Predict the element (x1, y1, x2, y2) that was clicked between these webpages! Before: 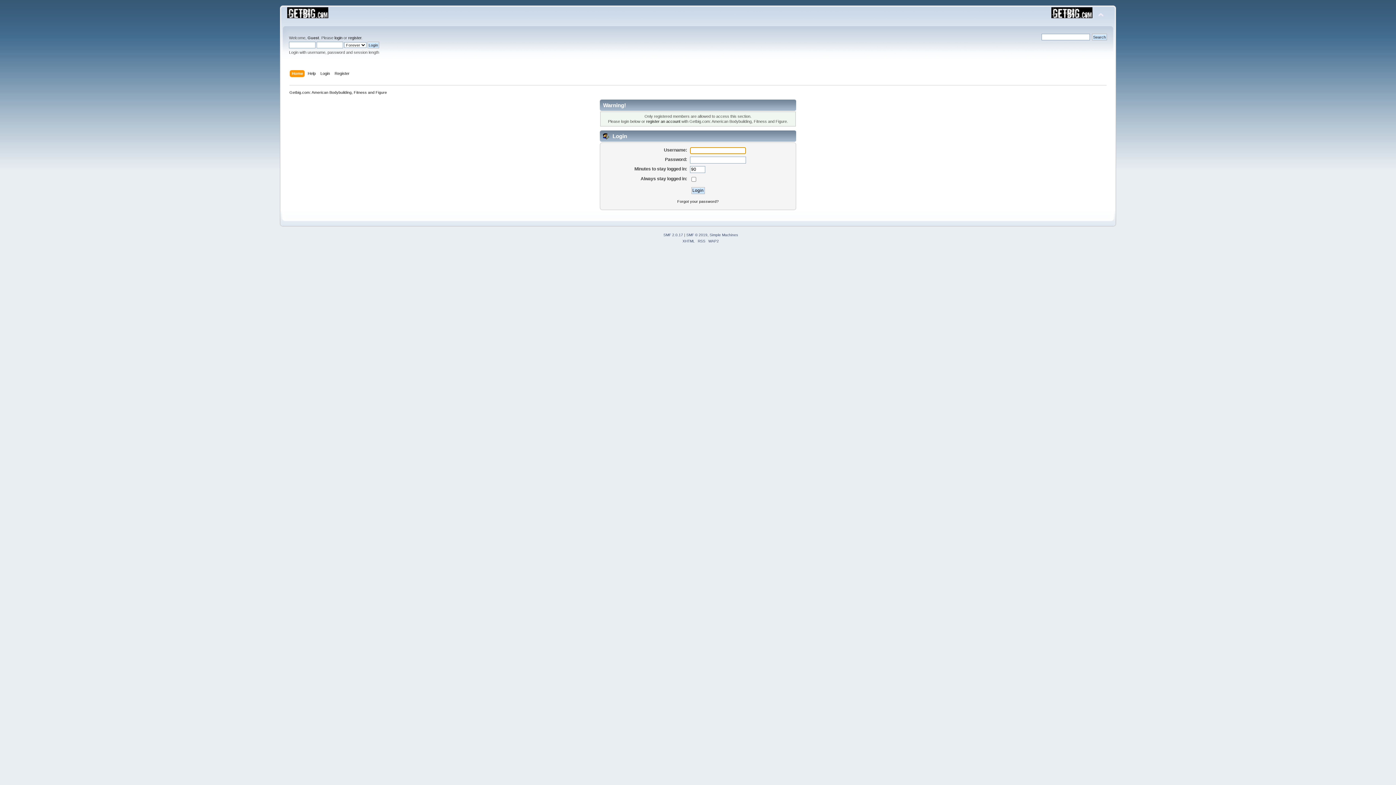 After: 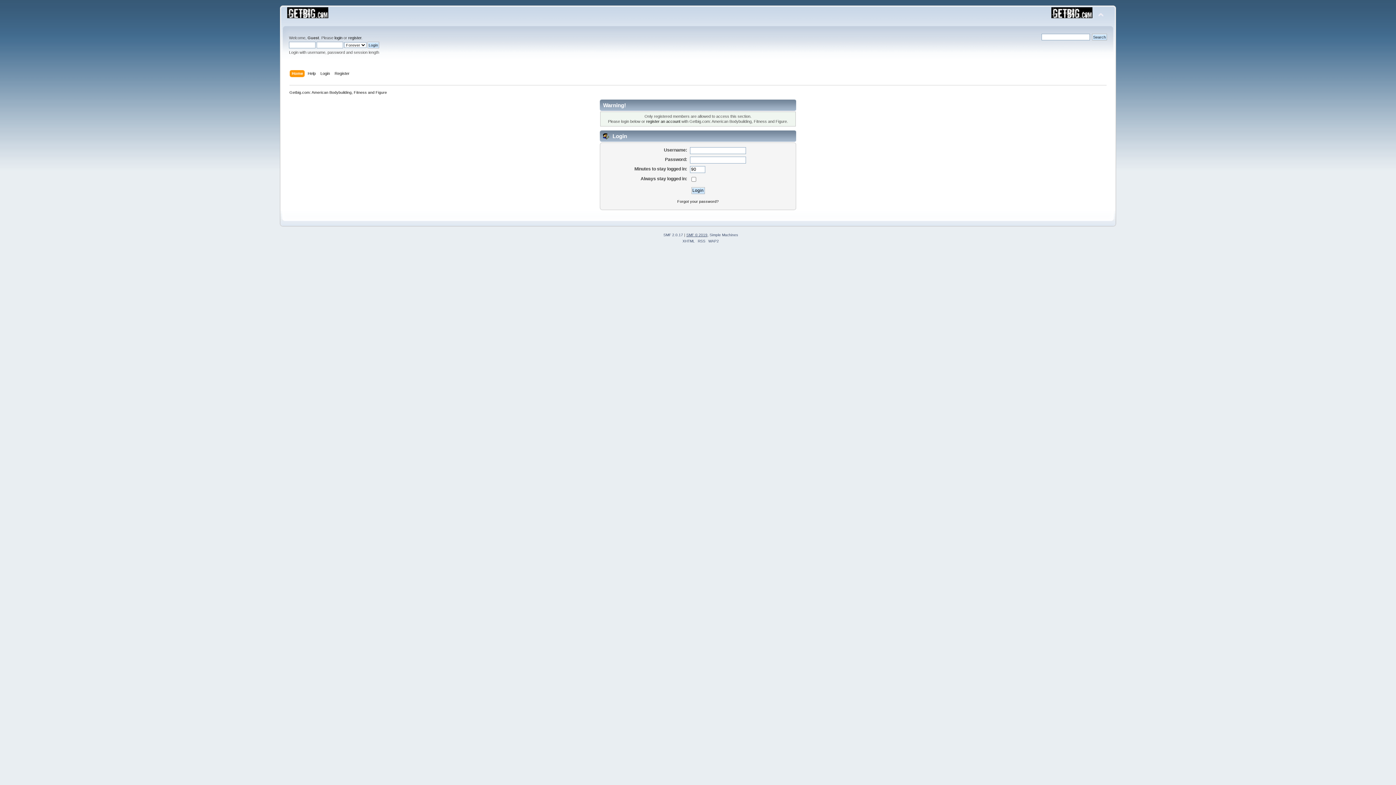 Action: bbox: (686, 233, 707, 237) label: SMF © 2019